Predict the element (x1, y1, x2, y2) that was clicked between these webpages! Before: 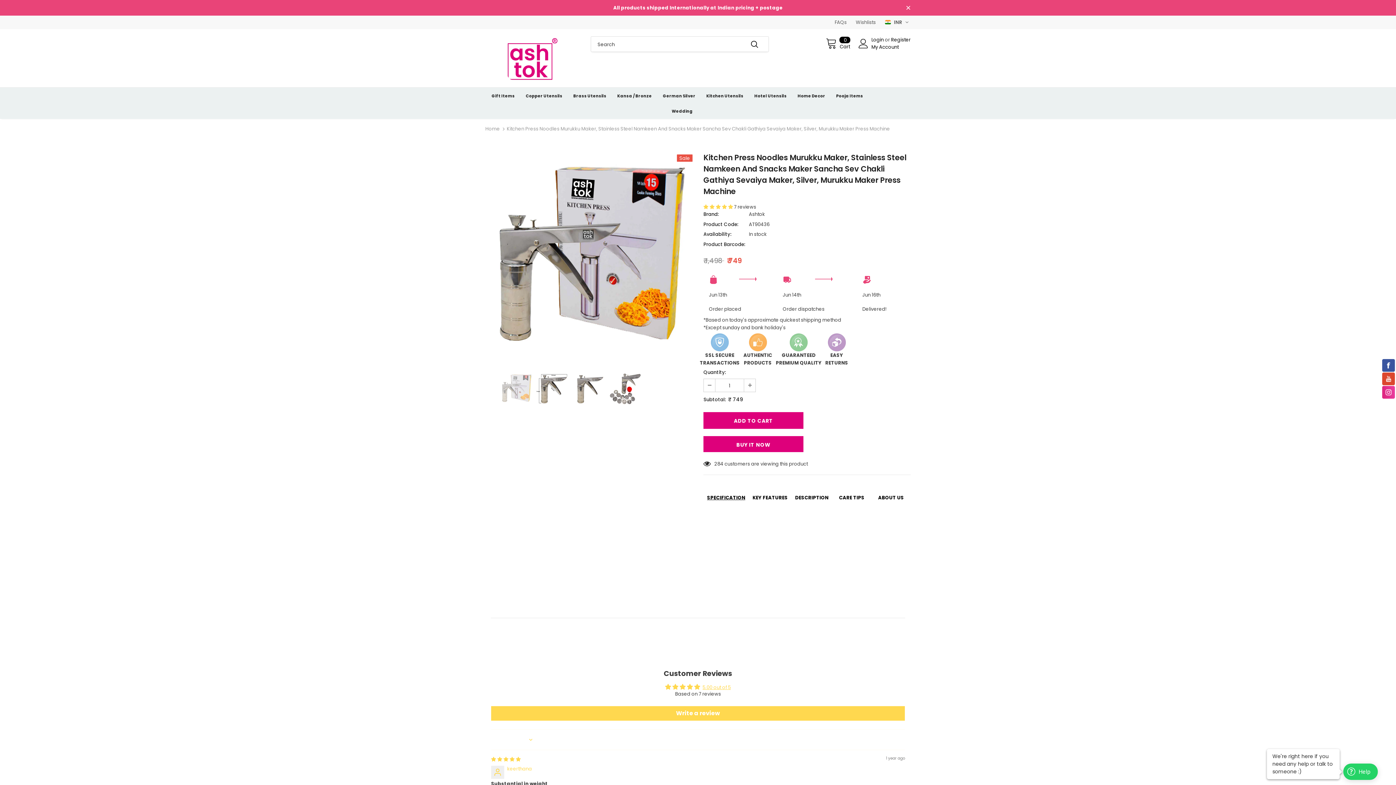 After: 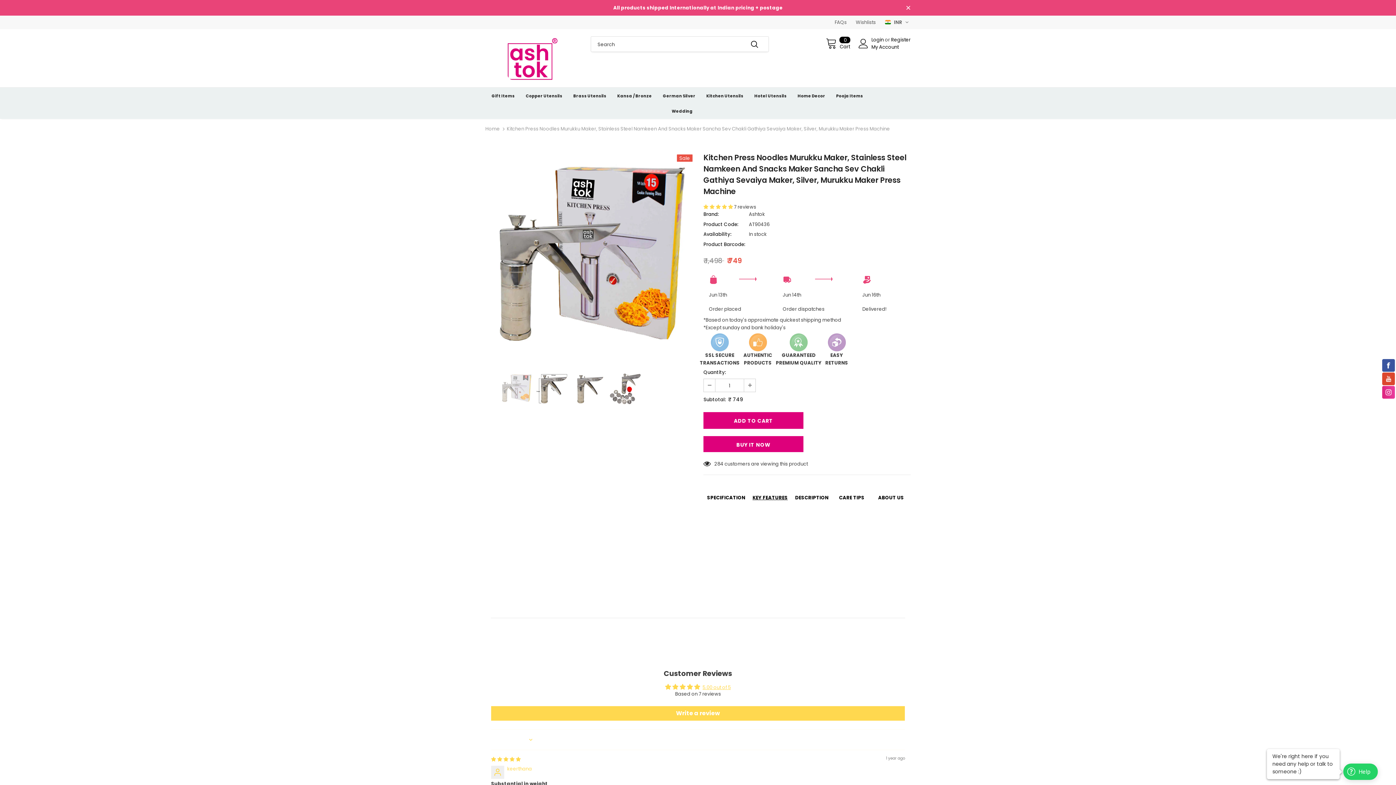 Action: label: KEY FEATURES bbox: (749, 490, 791, 505)